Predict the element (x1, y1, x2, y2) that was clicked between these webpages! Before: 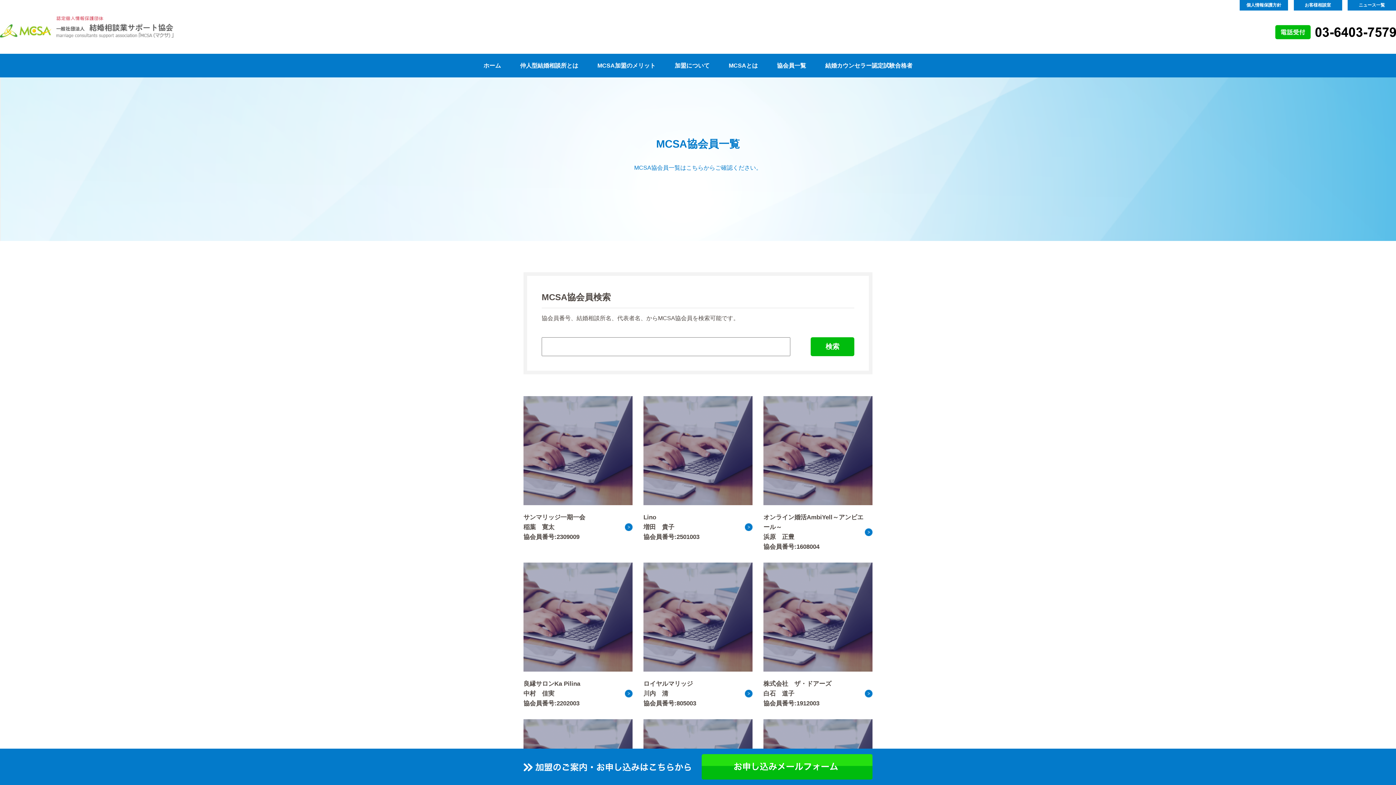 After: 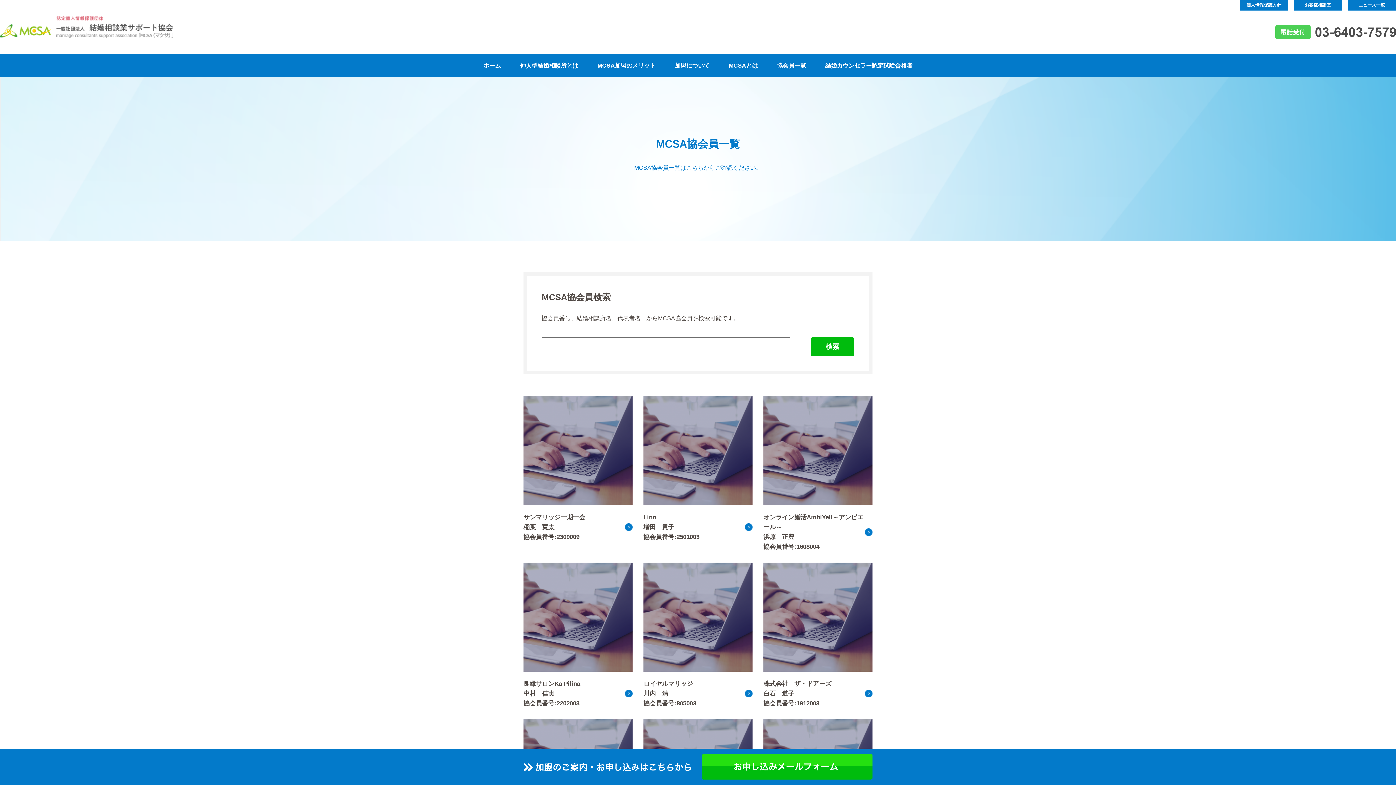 Action: bbox: (1275, 25, 1396, 53)